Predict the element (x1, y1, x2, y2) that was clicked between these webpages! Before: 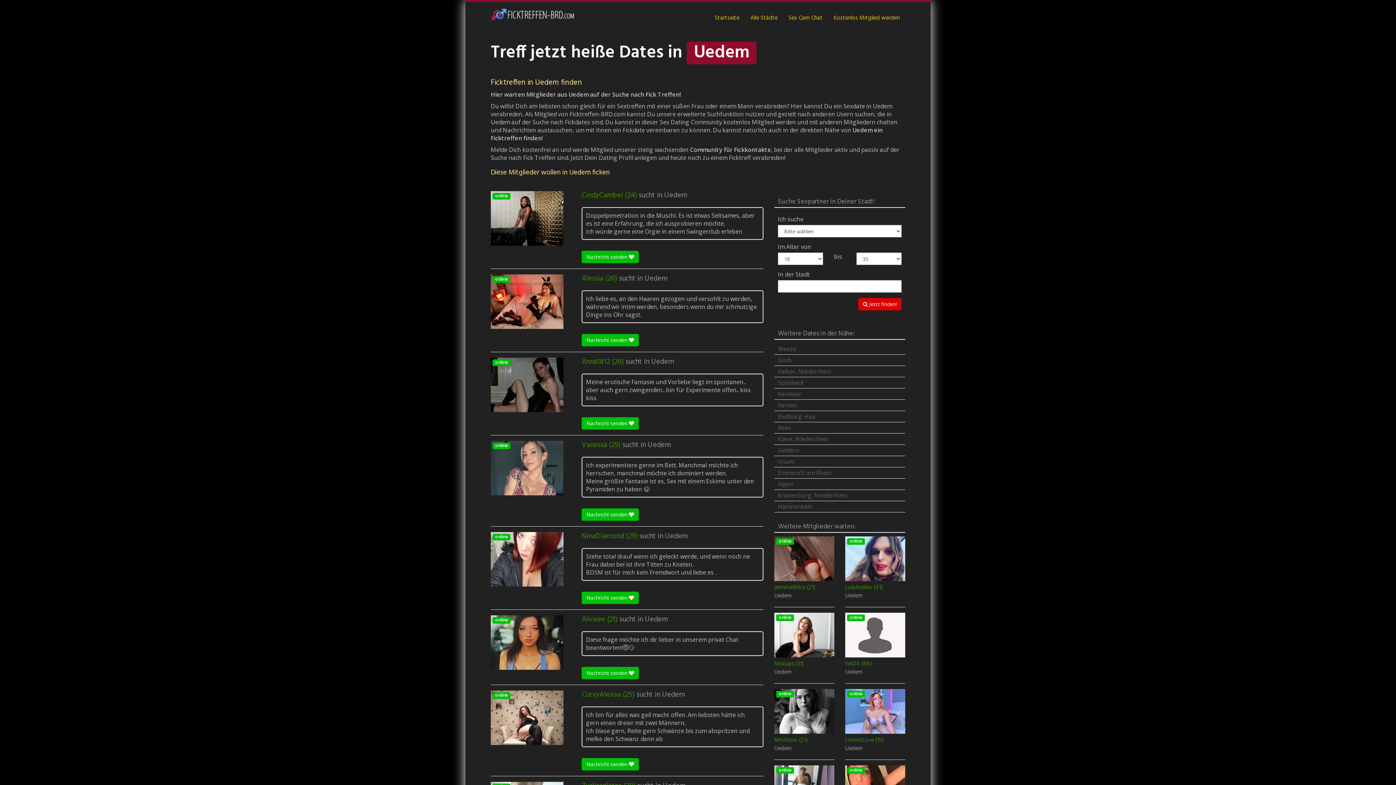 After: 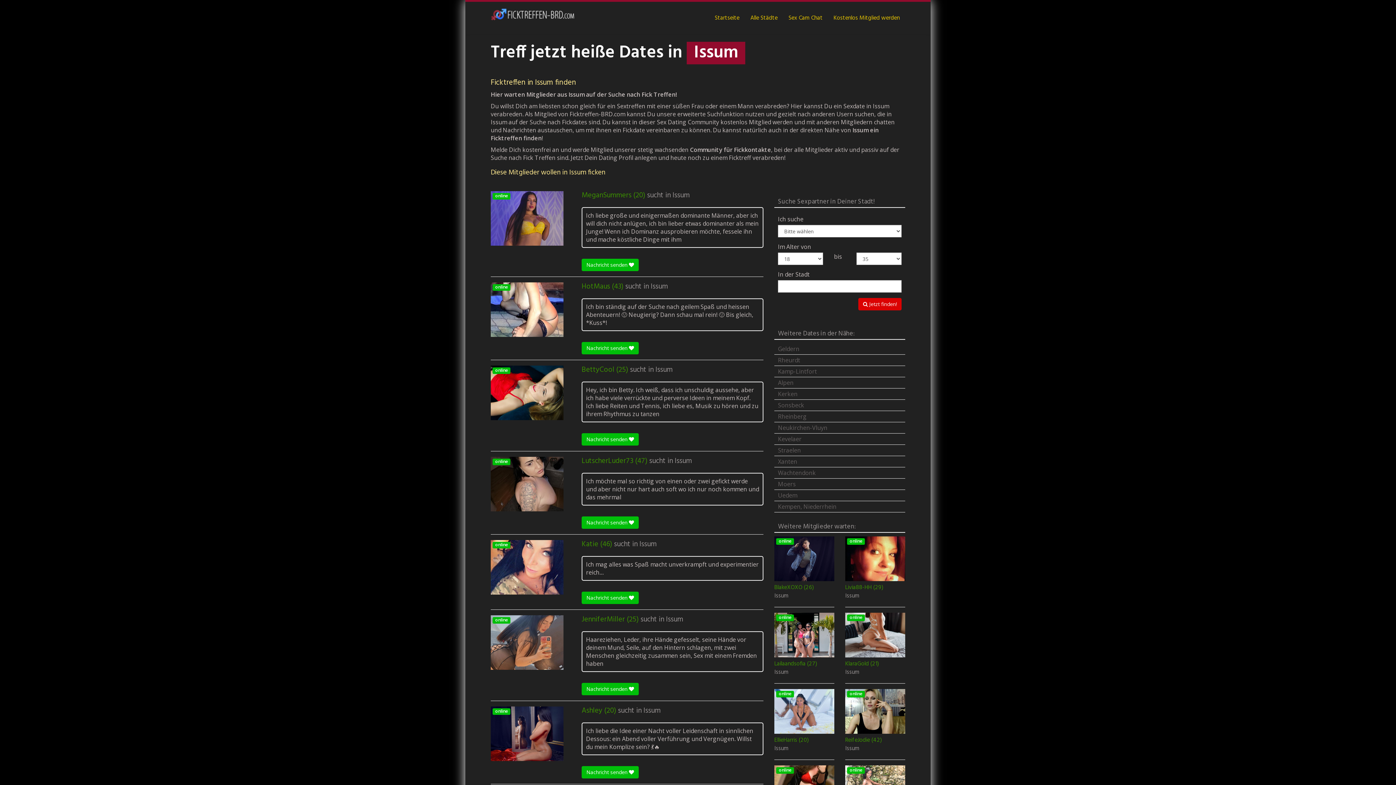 Action: bbox: (774, 456, 905, 467) label: Issum